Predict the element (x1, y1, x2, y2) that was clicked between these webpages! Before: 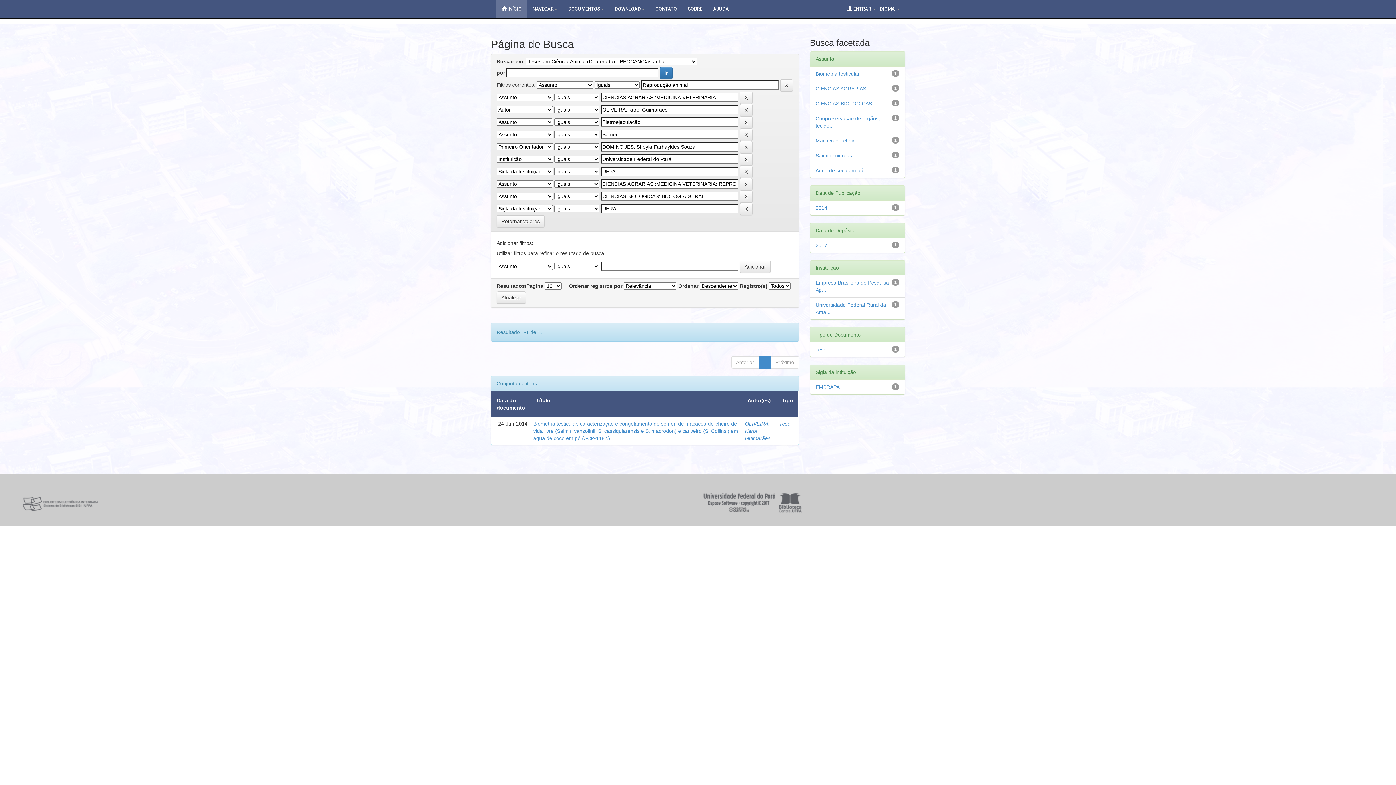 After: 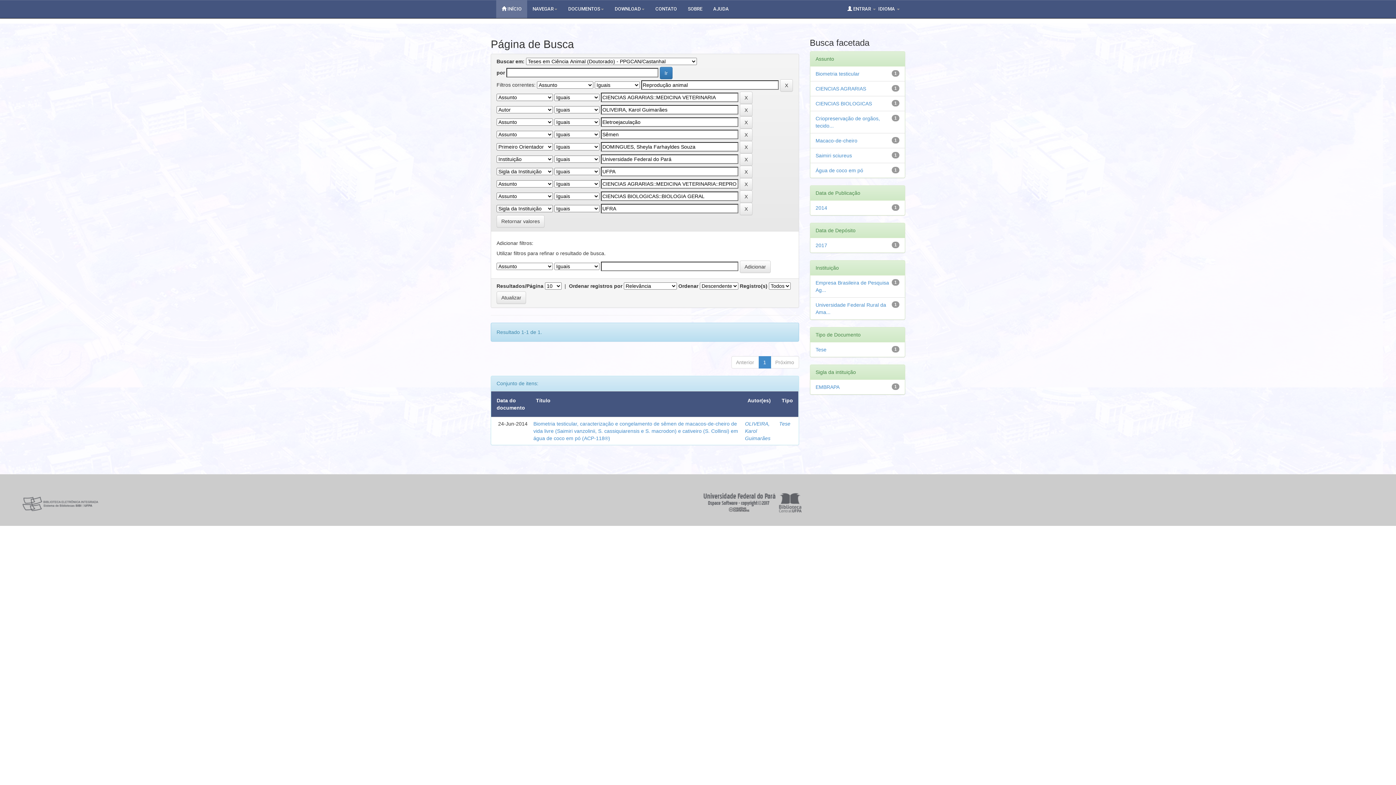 Action: label: AJUDA bbox: (708, 0, 734, 18)